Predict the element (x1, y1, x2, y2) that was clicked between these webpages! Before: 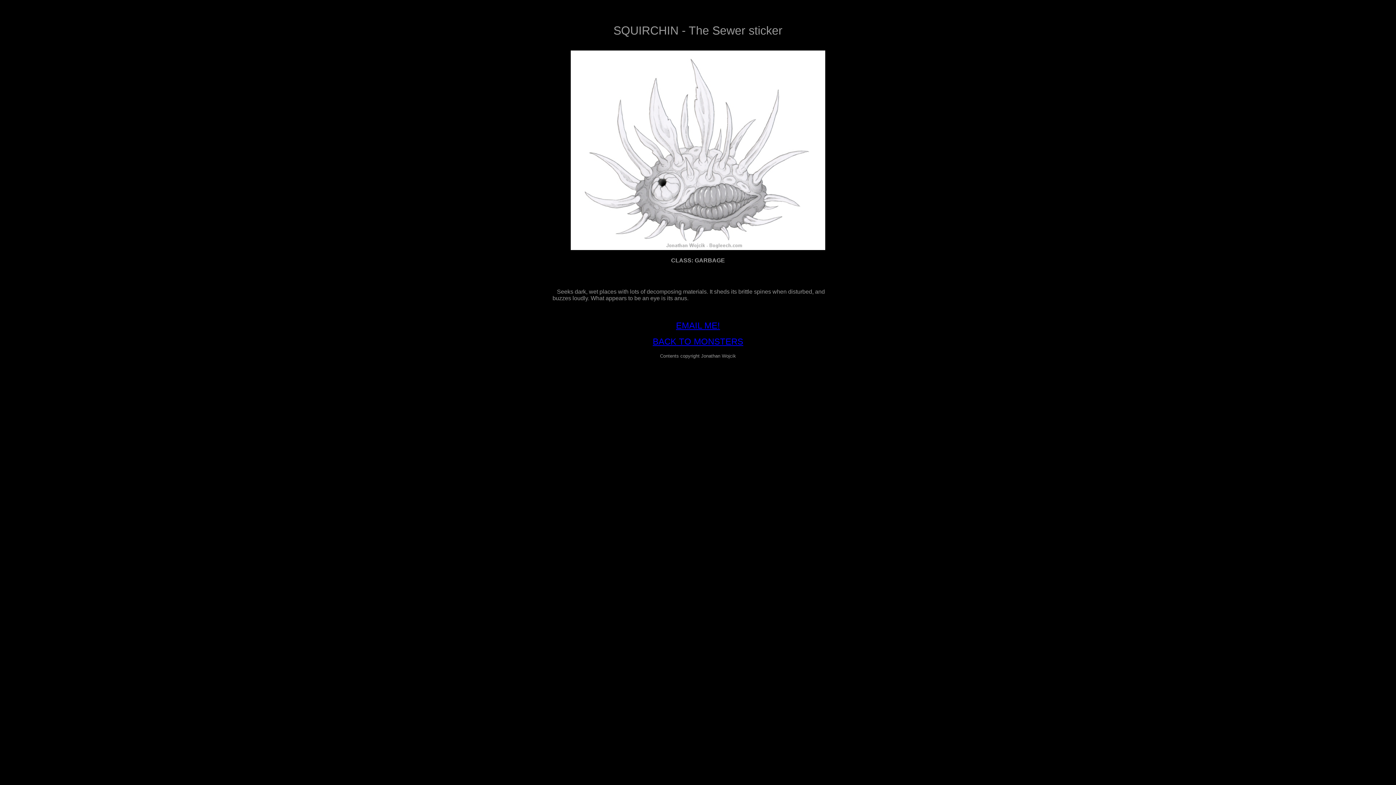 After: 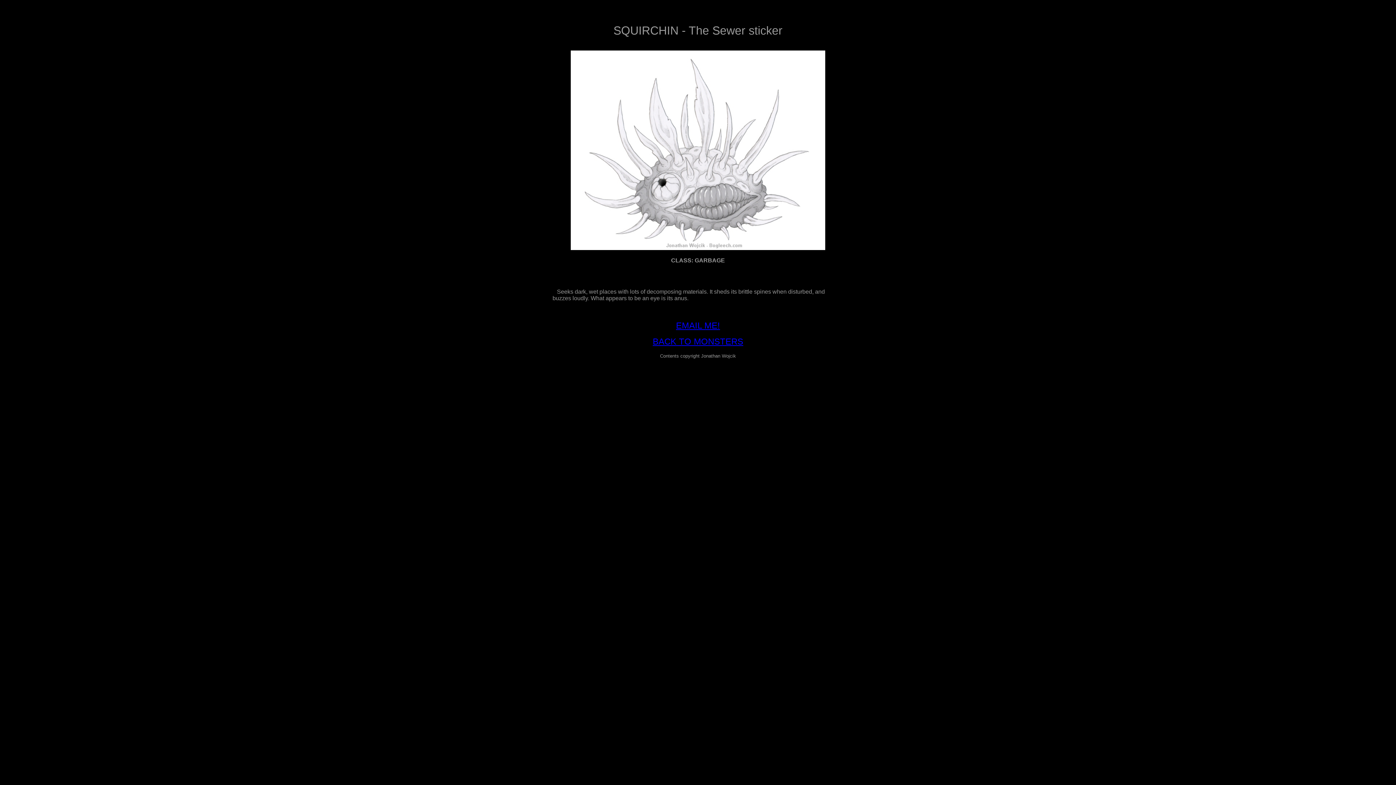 Action: bbox: (676, 320, 720, 330) label: EMAIL ME!